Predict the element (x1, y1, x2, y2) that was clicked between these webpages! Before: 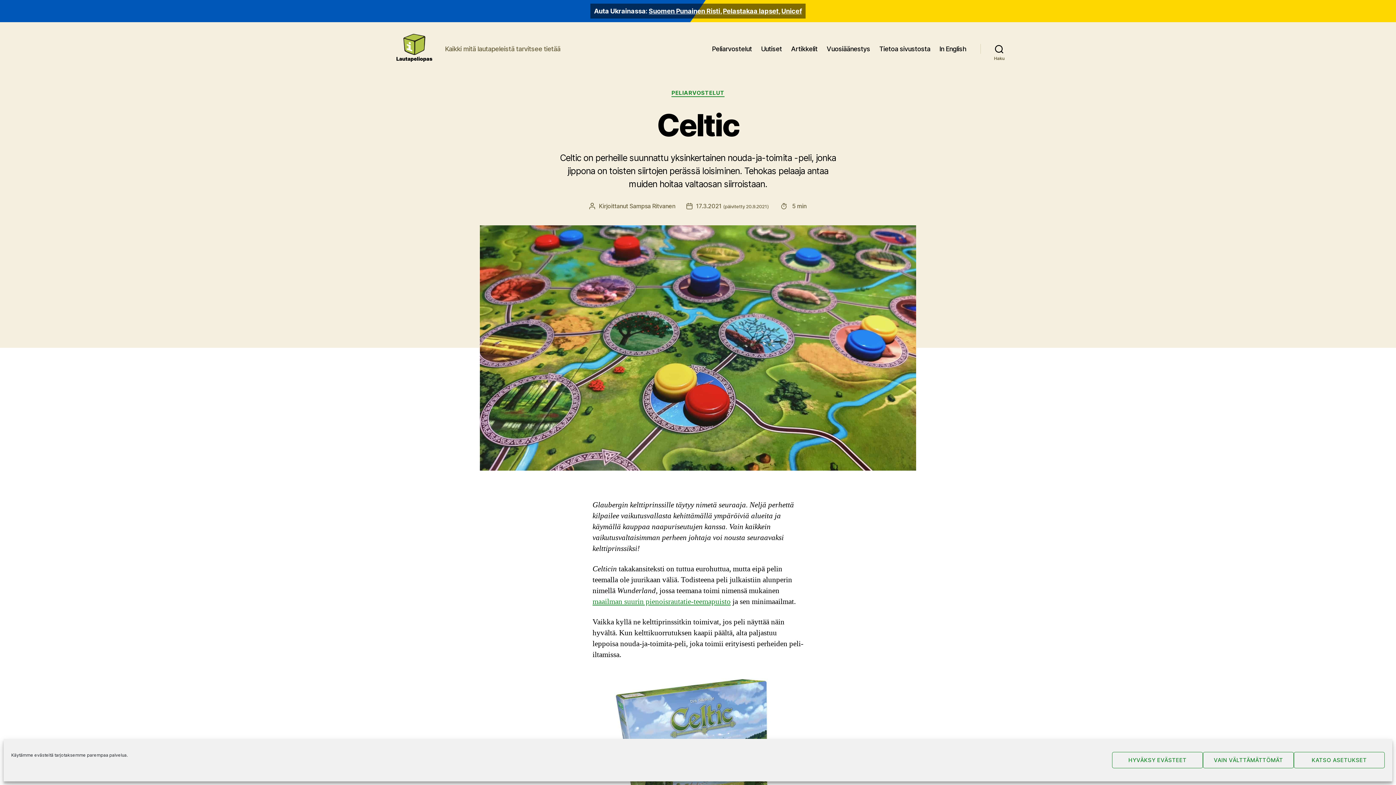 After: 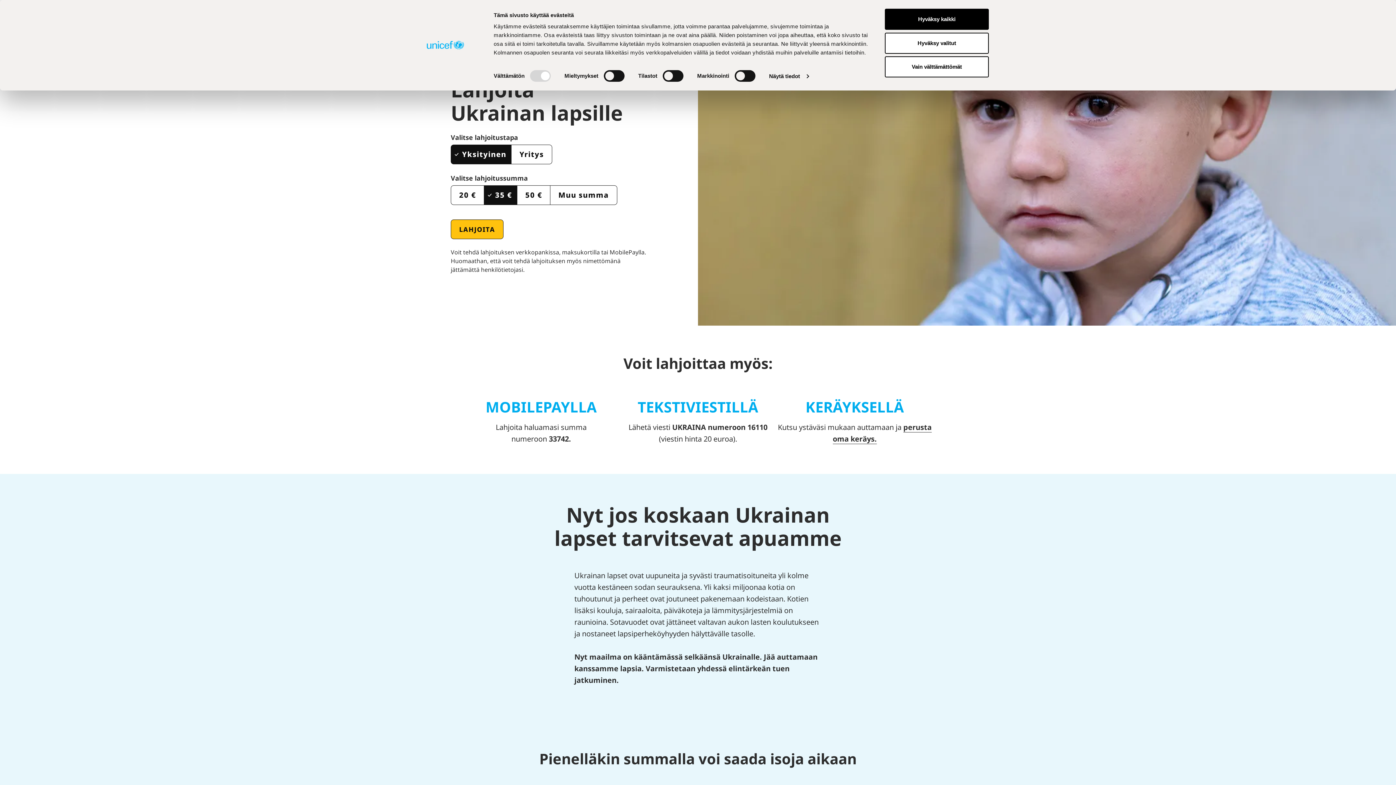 Action: bbox: (781, 7, 802, 14) label: Unicef